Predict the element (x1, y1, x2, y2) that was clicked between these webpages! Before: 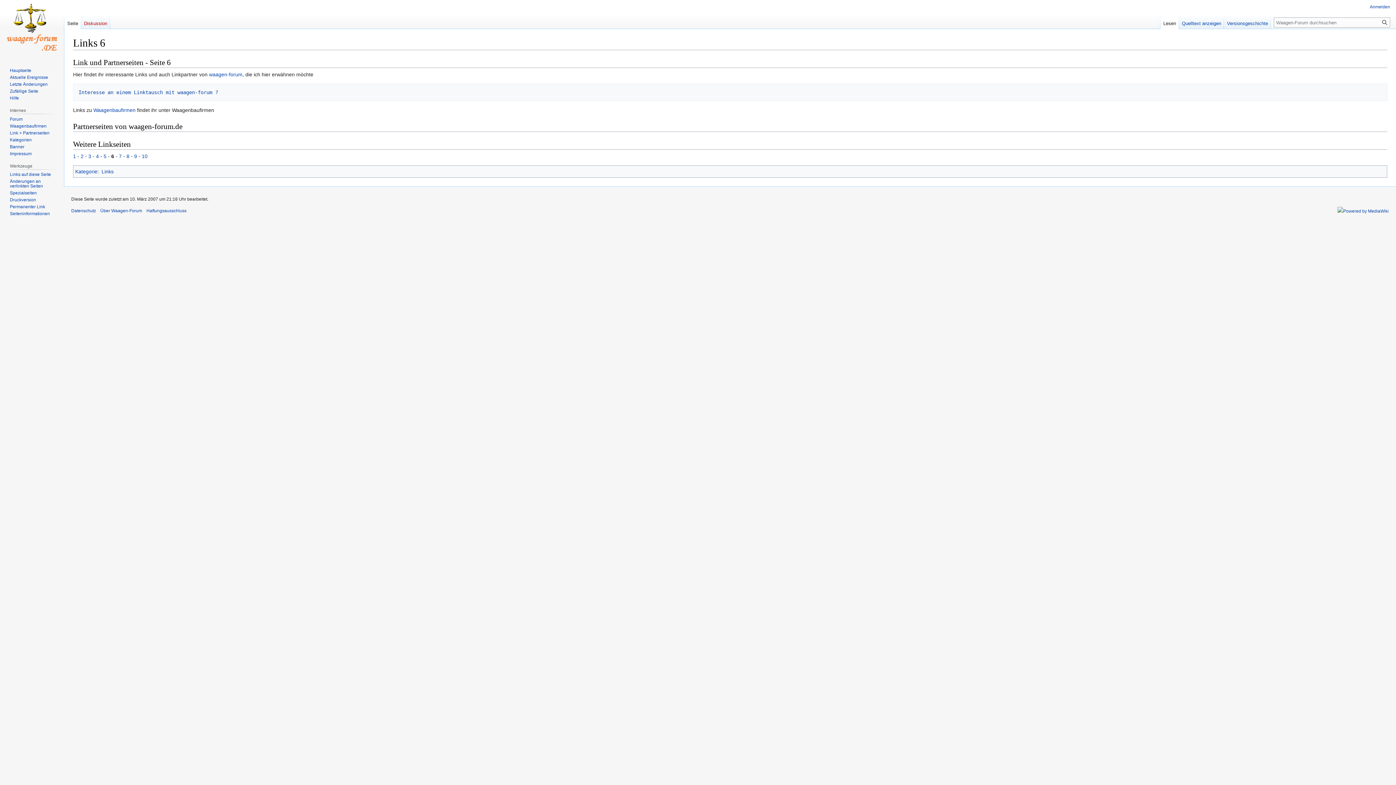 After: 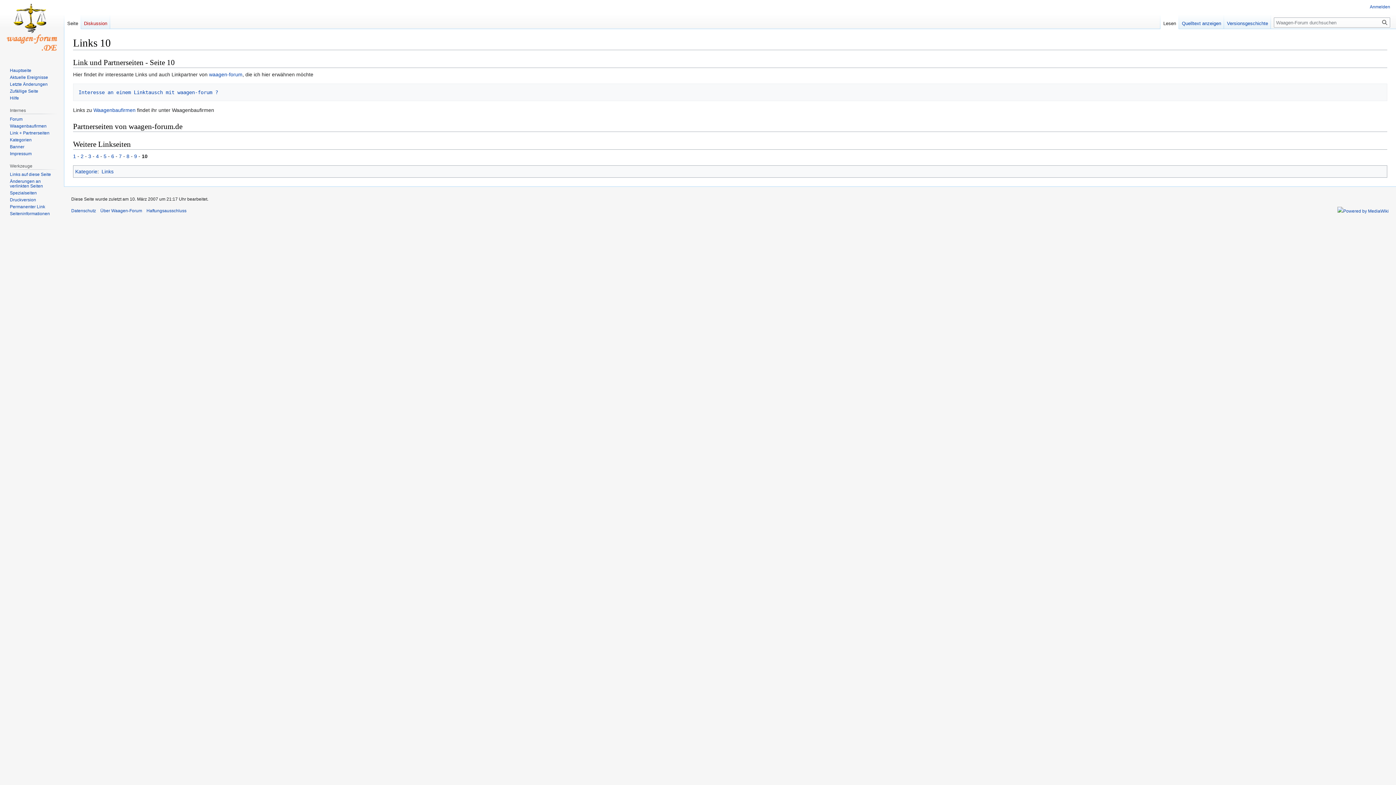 Action: label: 10 bbox: (141, 153, 147, 159)